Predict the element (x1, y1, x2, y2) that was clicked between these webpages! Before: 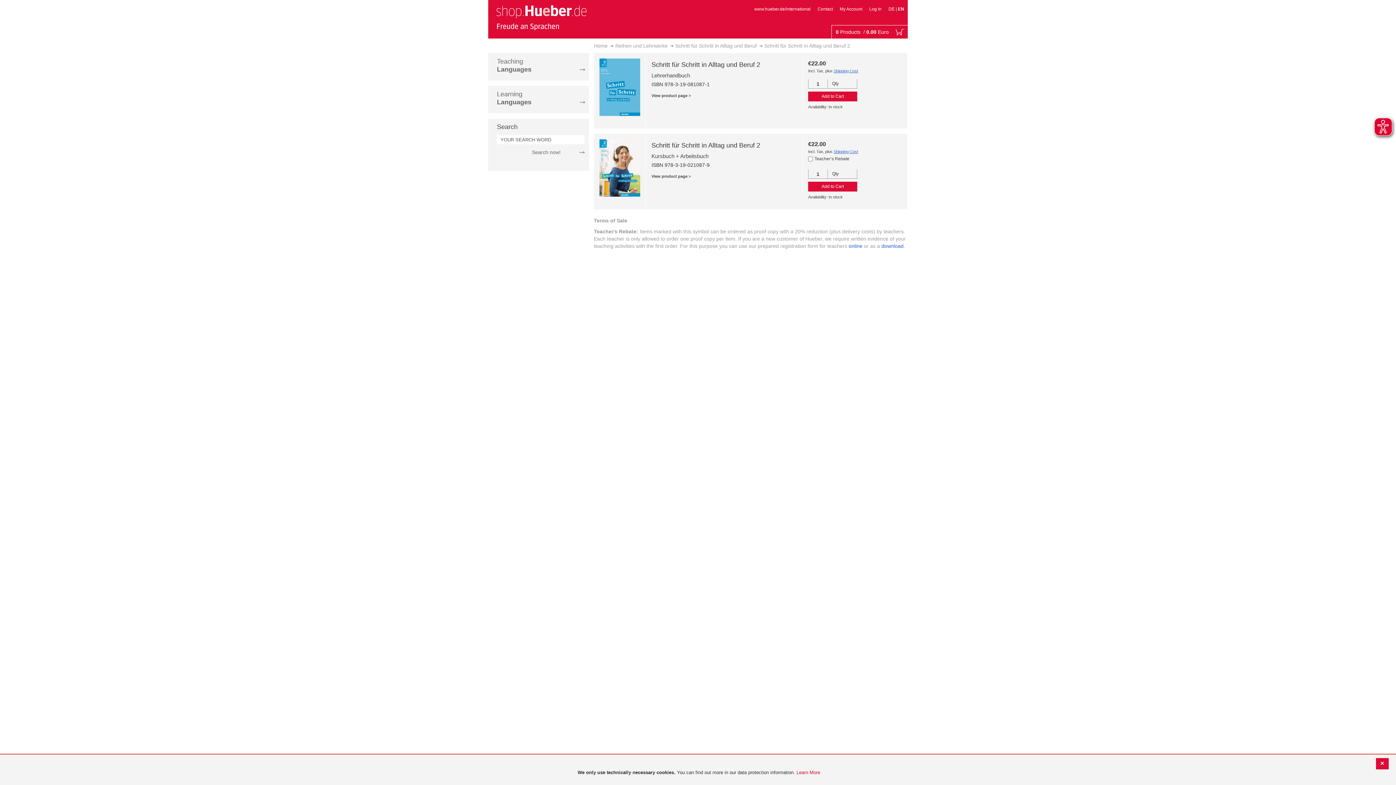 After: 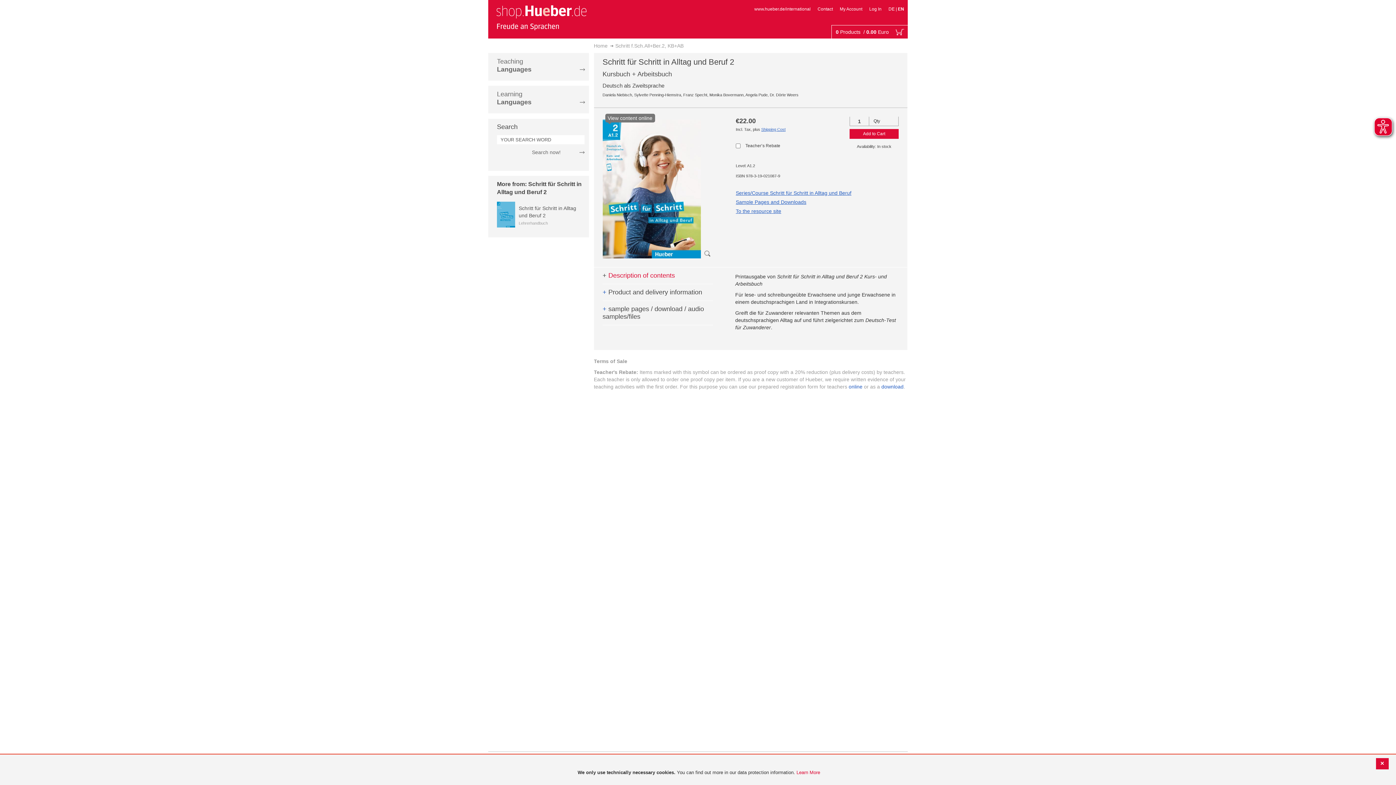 Action: label: View product page > bbox: (651, 174, 690, 178)